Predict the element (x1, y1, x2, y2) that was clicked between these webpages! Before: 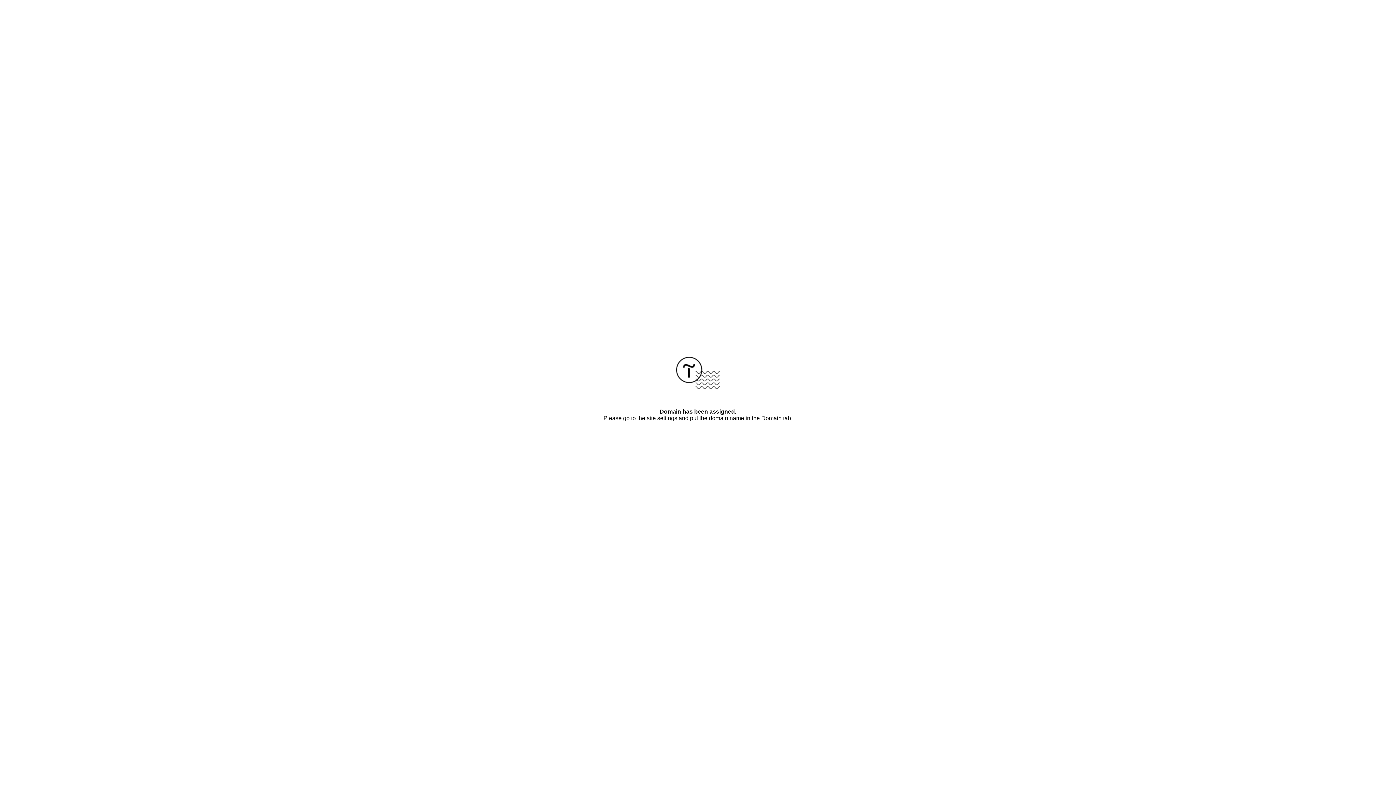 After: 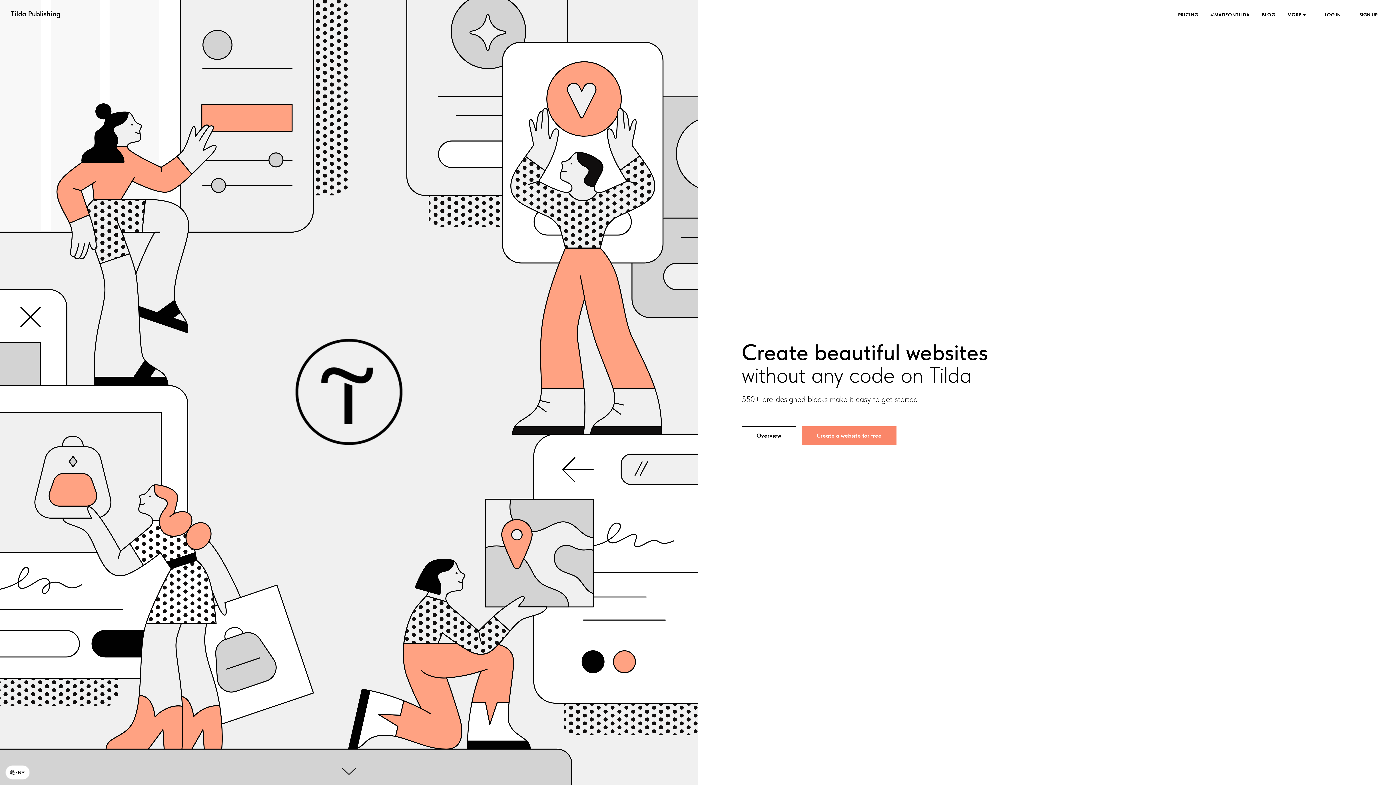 Action: bbox: (676, 384, 720, 390)